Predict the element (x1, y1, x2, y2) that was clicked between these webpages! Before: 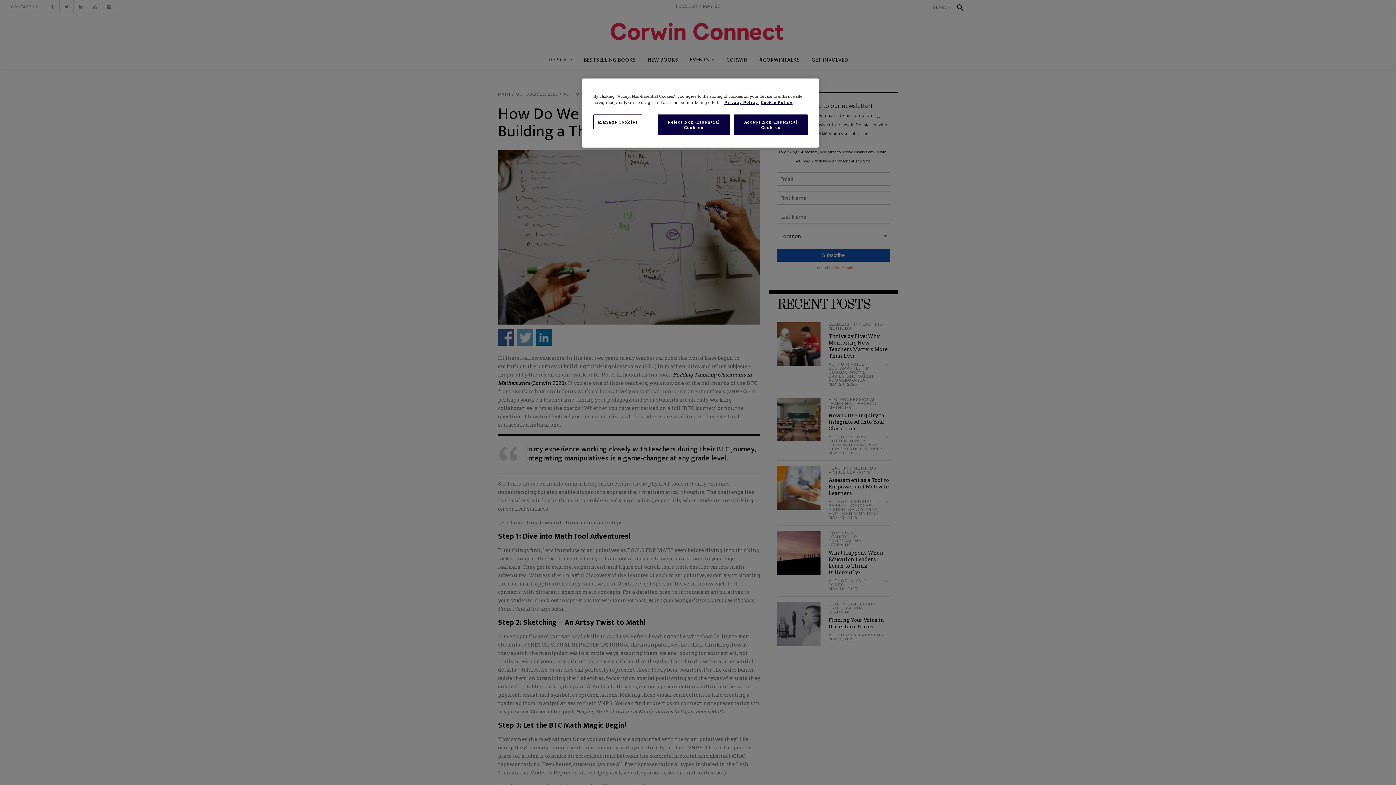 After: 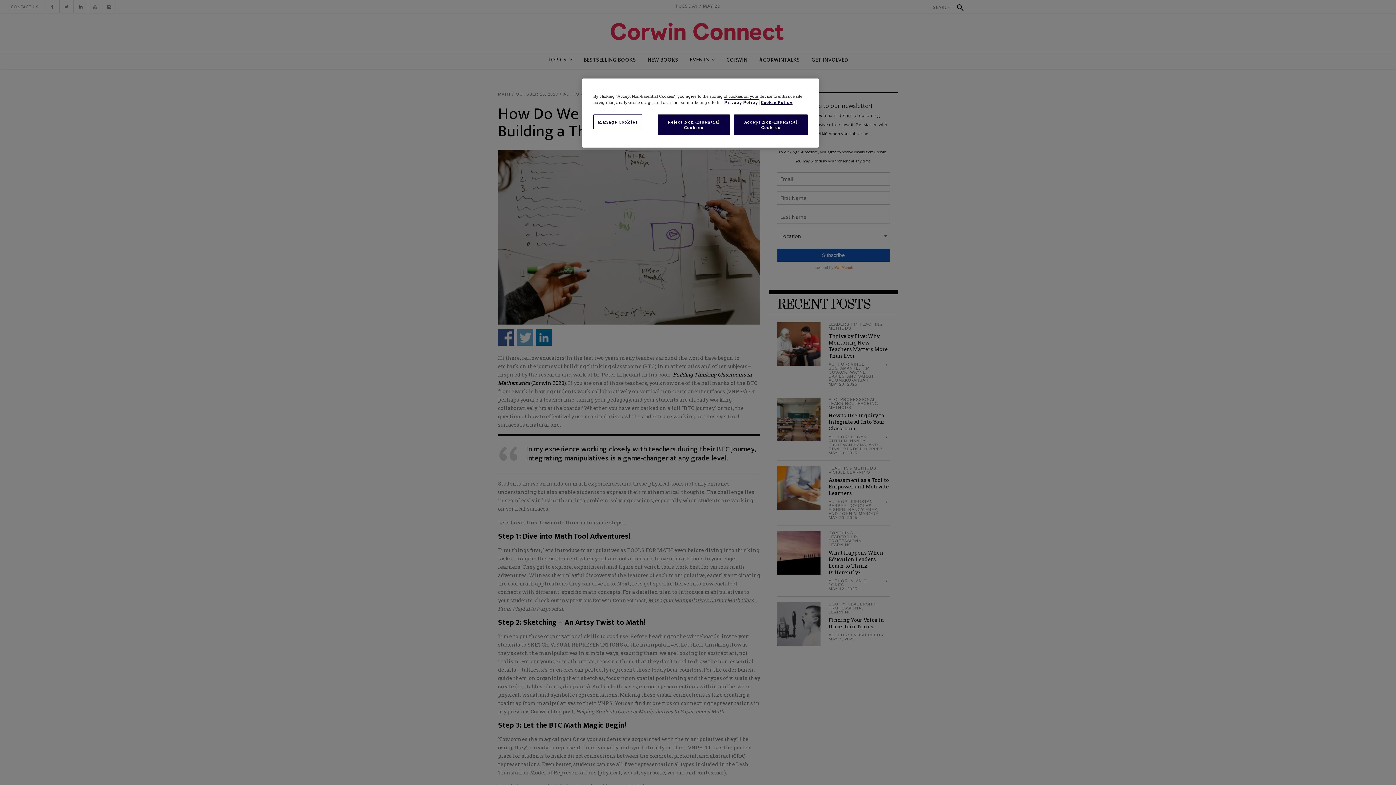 Action: label: More information about your privacy, opens in a new tab bbox: (724, 99, 759, 105)